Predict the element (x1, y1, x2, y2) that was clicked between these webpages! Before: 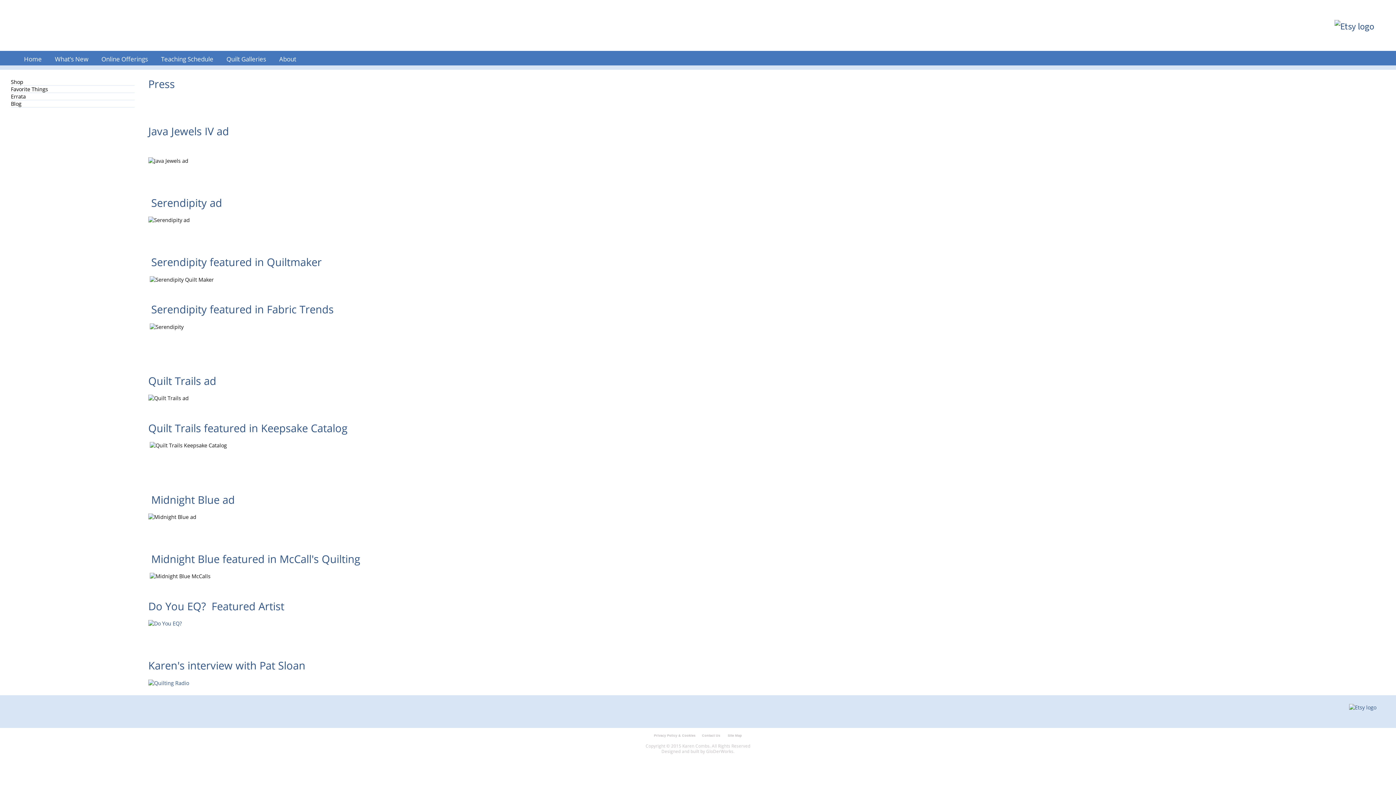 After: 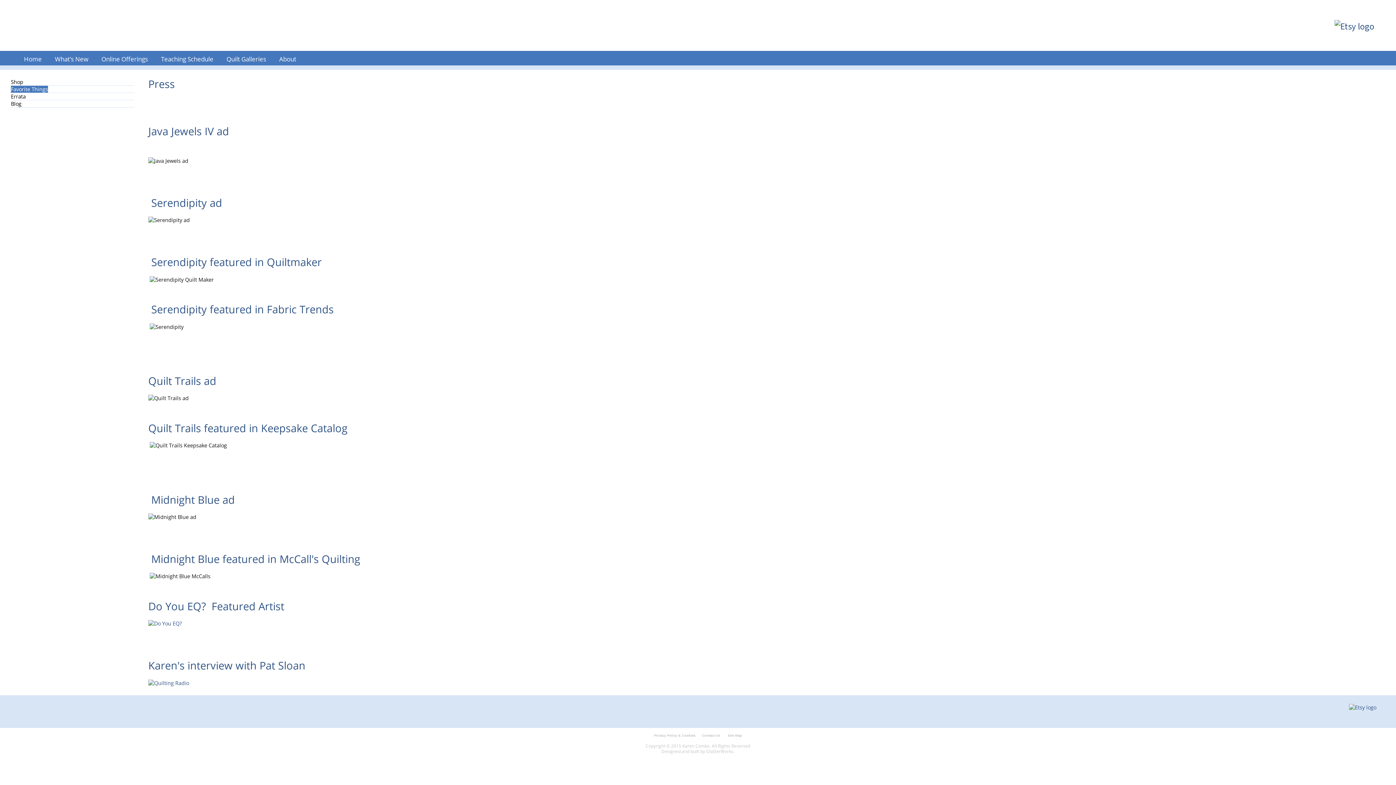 Action: label: Favorite Things bbox: (10, 85, 48, 92)